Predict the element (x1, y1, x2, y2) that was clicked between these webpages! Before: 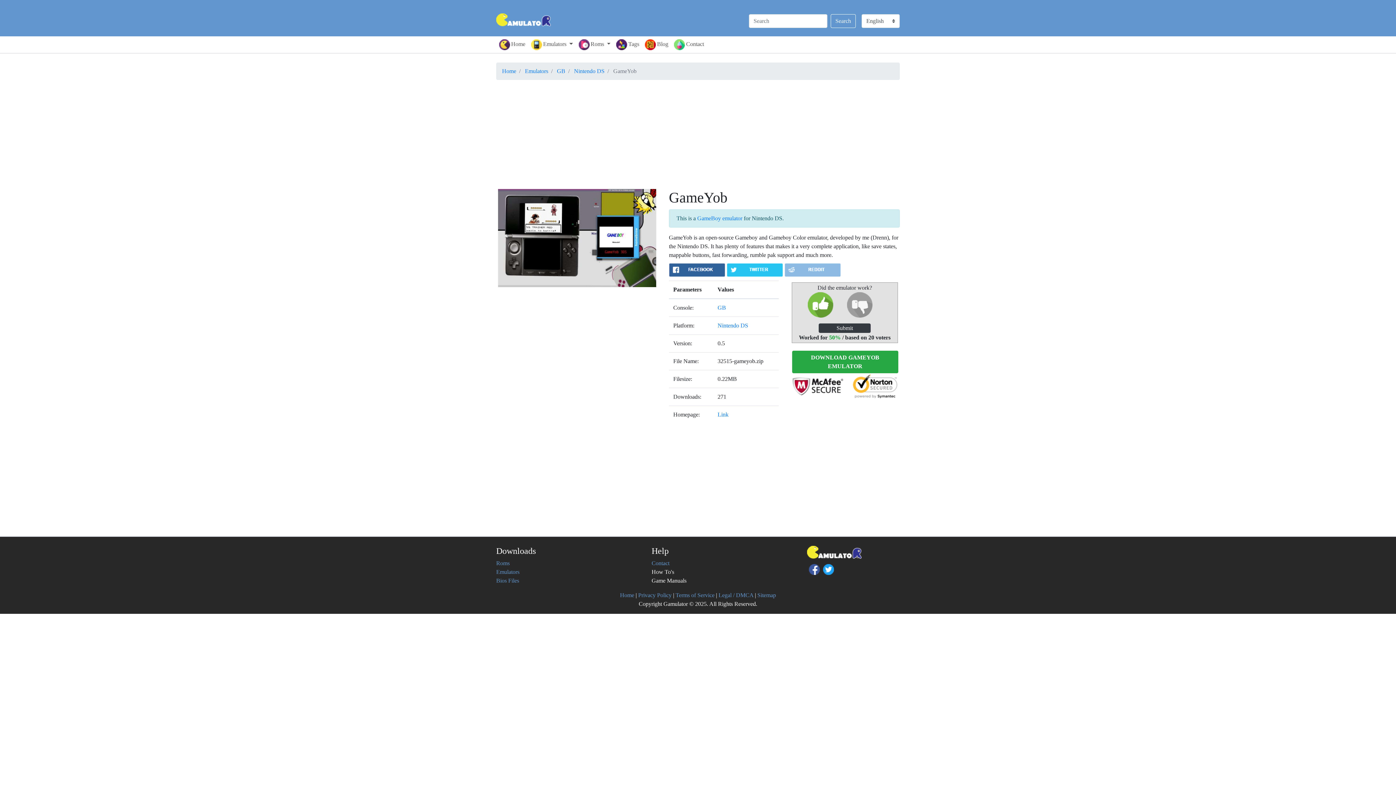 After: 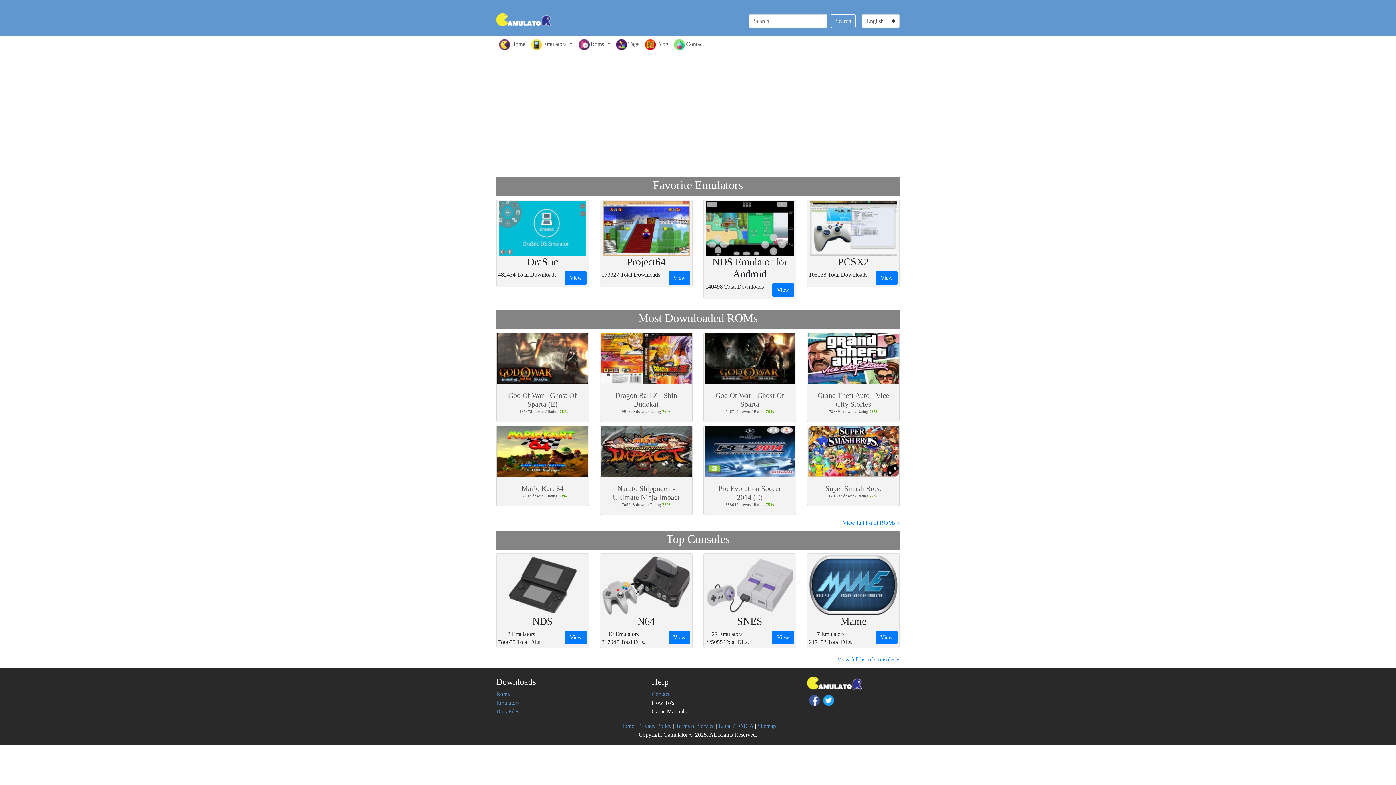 Action: bbox: (496, 11, 550, 29)